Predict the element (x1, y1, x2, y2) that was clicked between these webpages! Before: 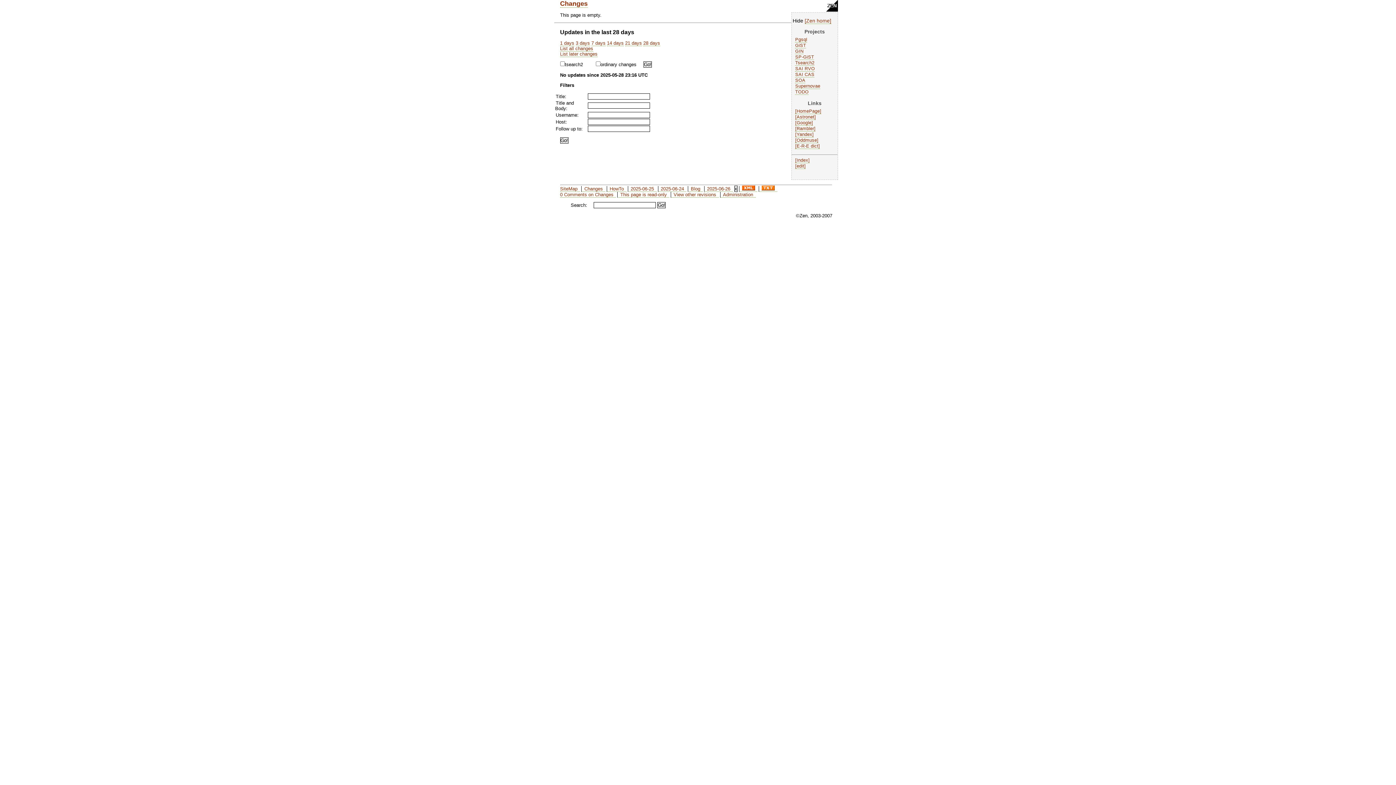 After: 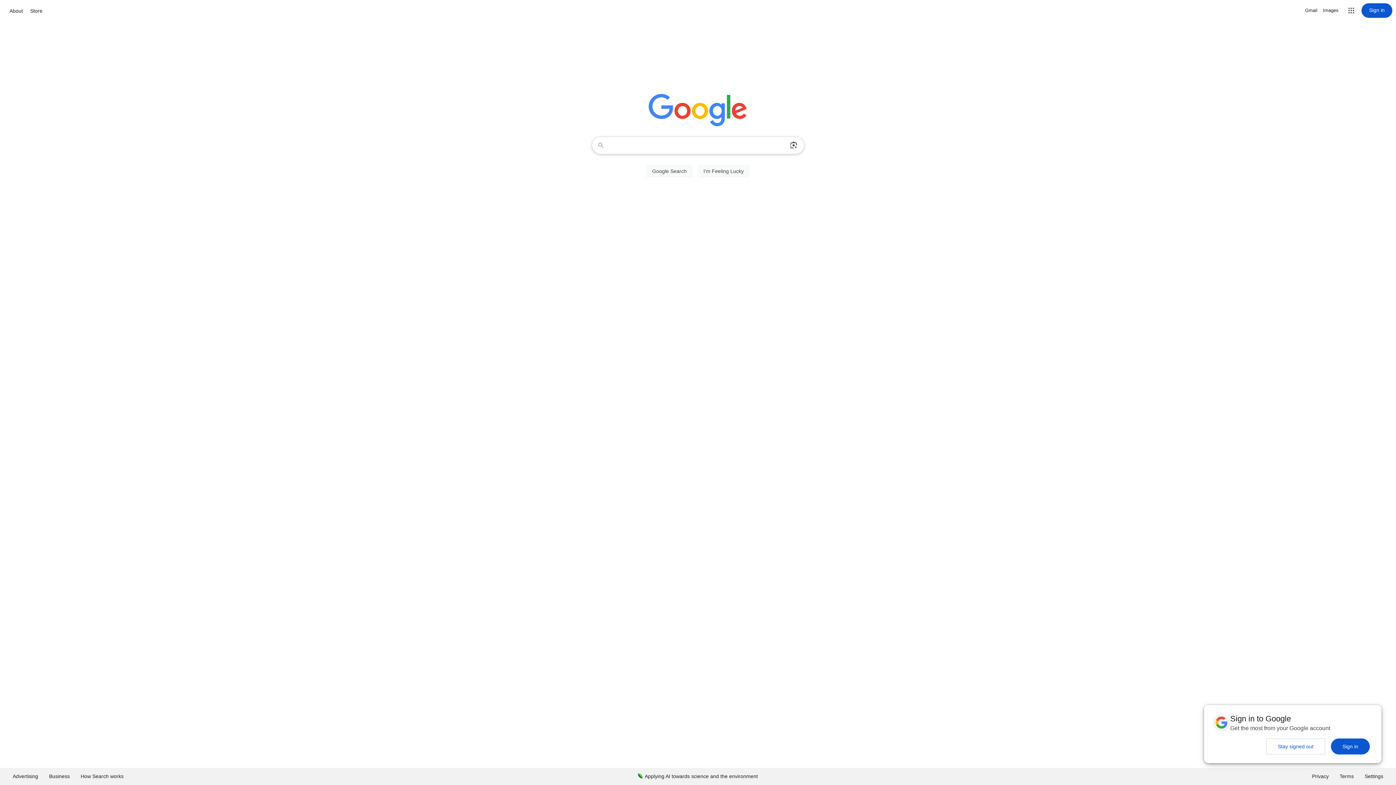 Action: bbox: (795, 120, 813, 125) label: Google